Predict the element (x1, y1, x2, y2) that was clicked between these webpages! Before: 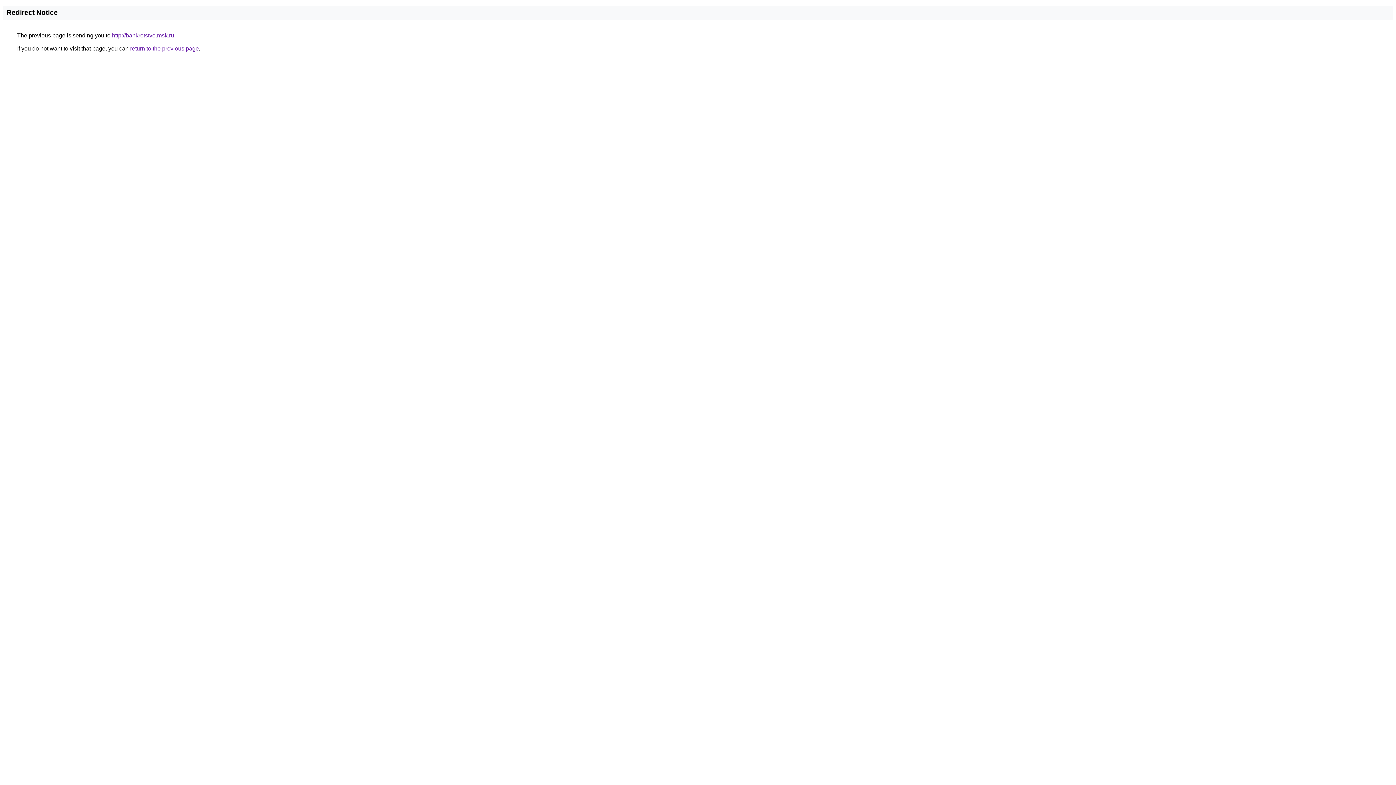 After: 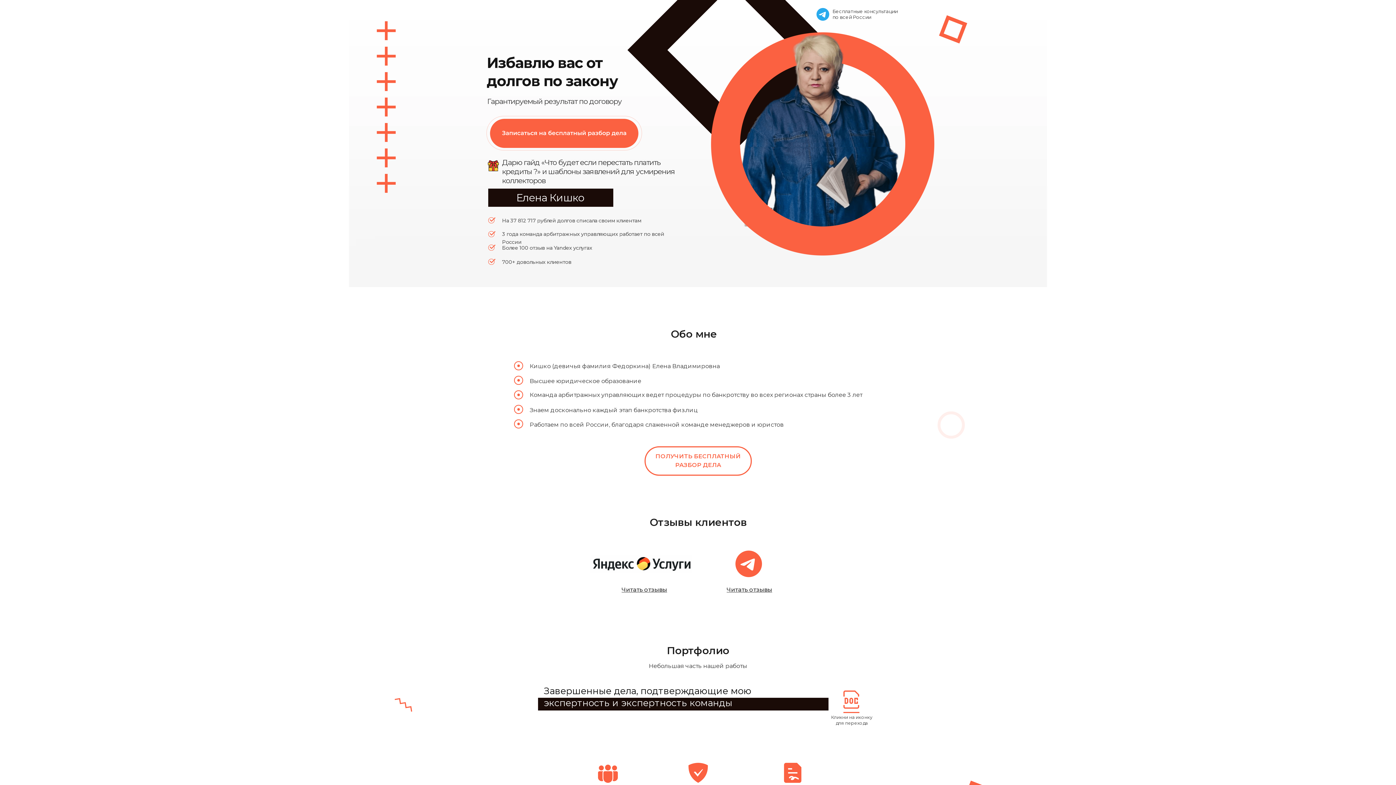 Action: label: http://bankrotstvo.msk.ru bbox: (112, 32, 174, 38)